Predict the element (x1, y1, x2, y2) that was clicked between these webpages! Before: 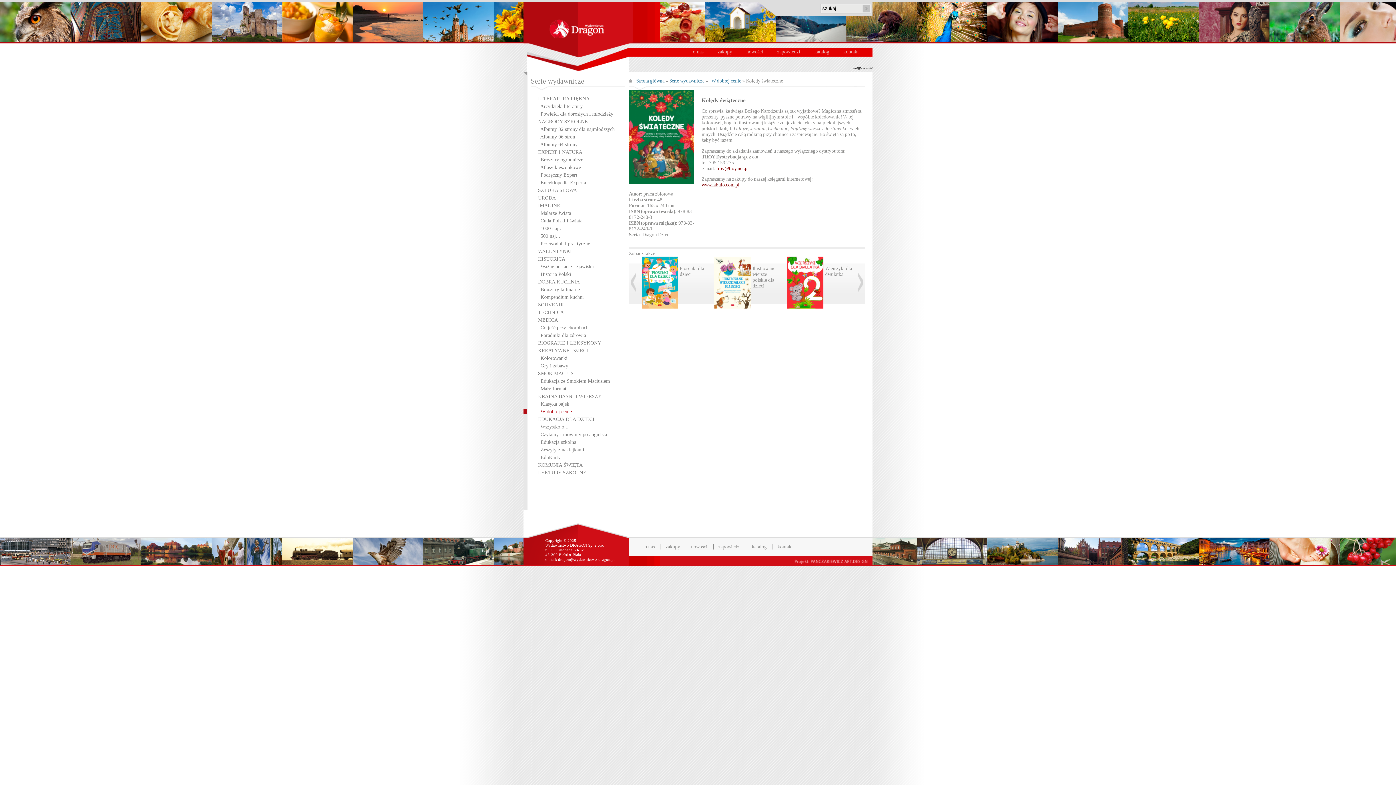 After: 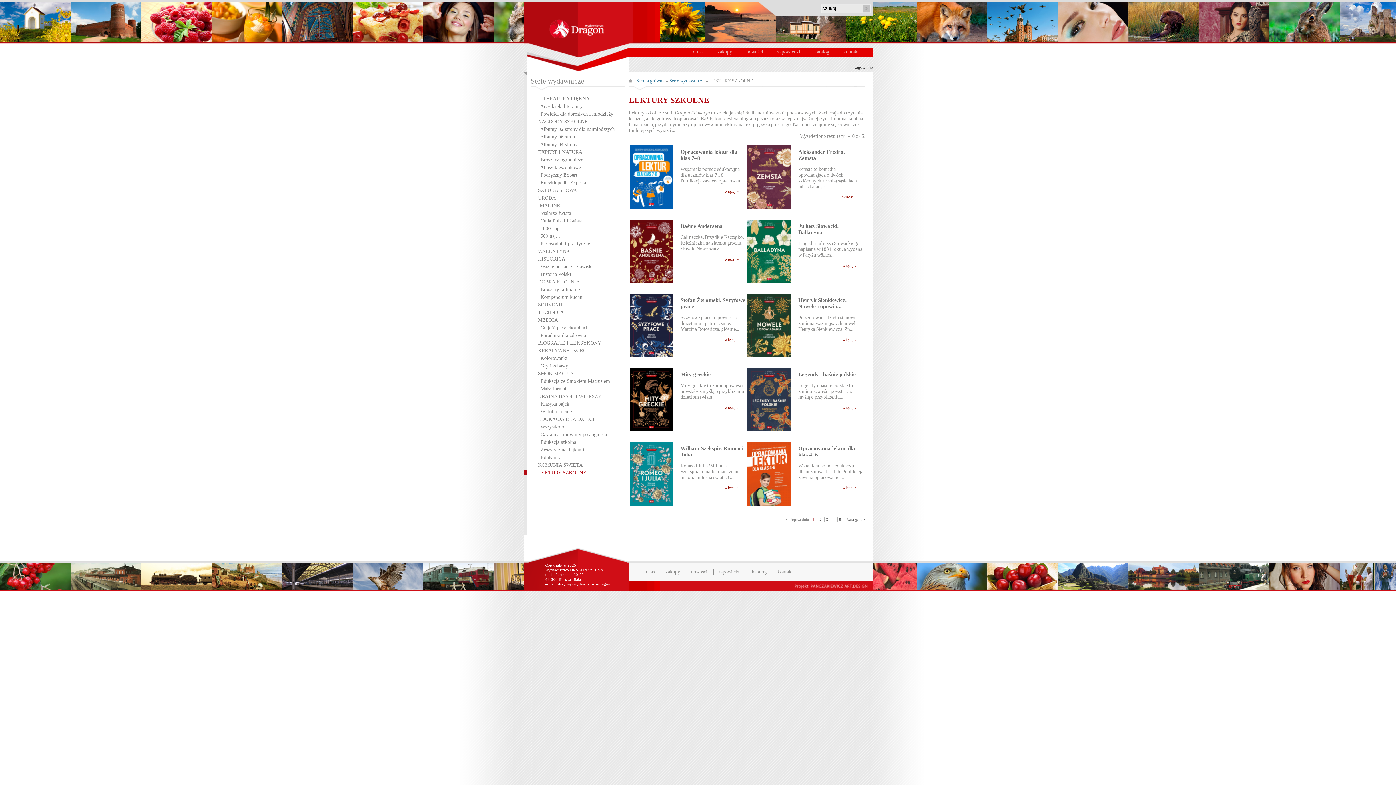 Action: bbox: (523, 470, 586, 475) label: LEKTURY SZKOLNE